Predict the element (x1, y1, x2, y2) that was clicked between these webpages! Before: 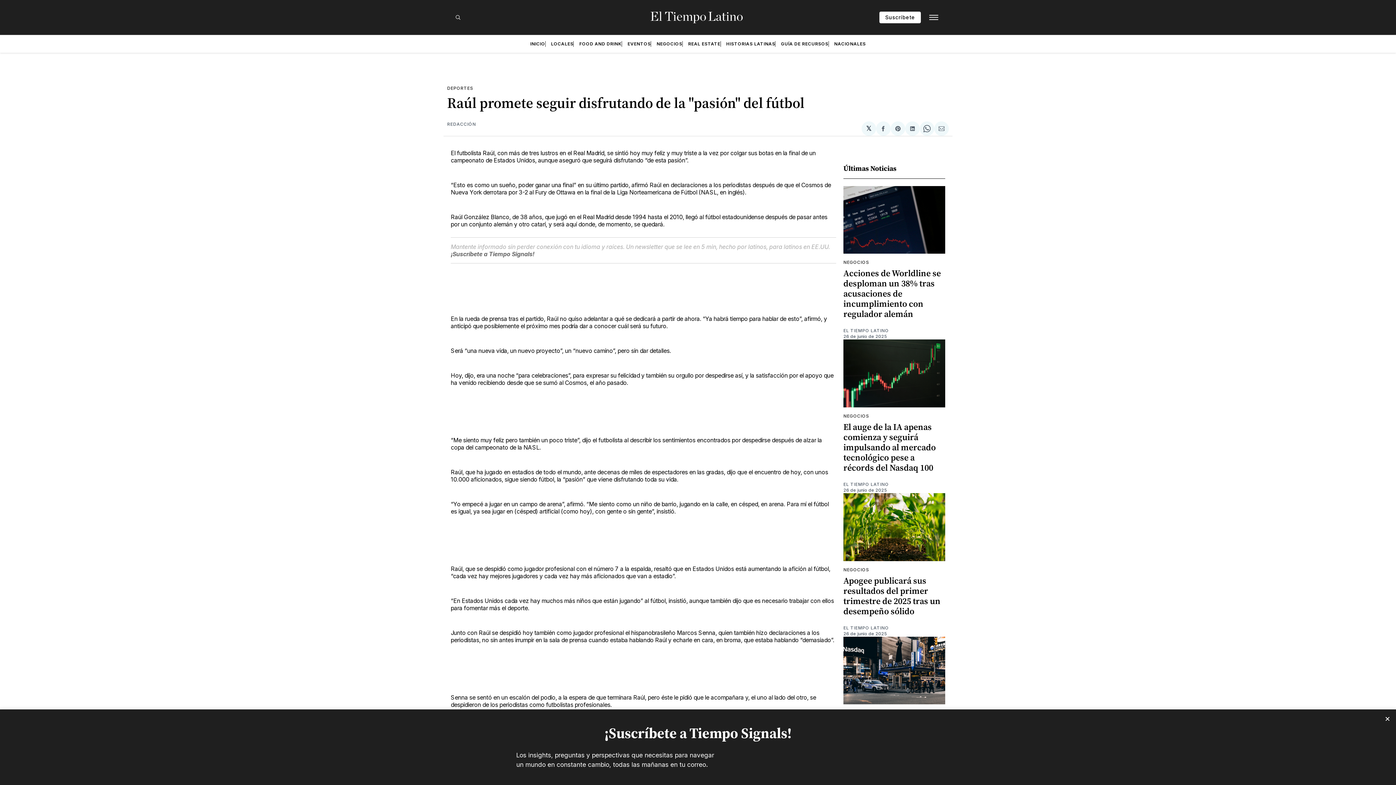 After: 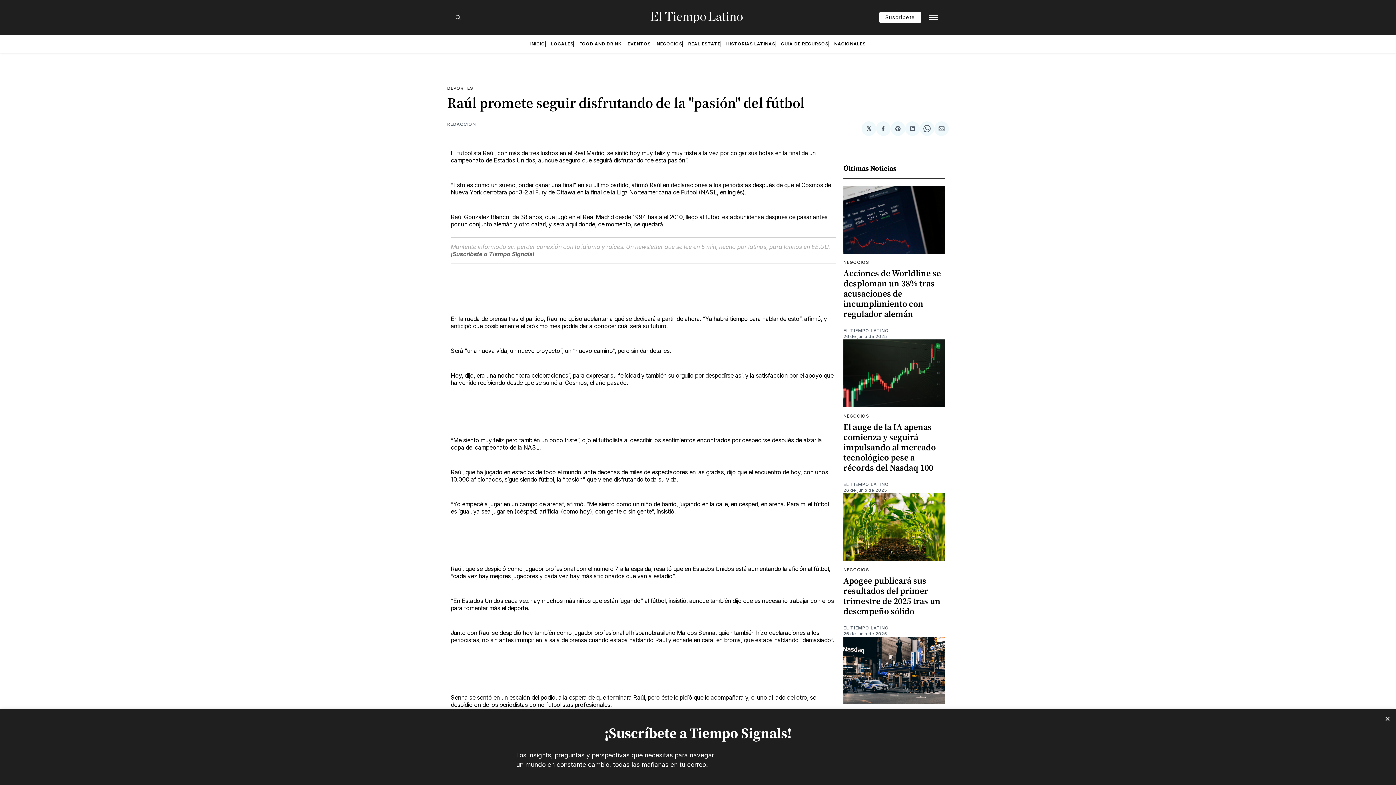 Action: label: Share on WhatsApp bbox: (920, 121, 934, 135)